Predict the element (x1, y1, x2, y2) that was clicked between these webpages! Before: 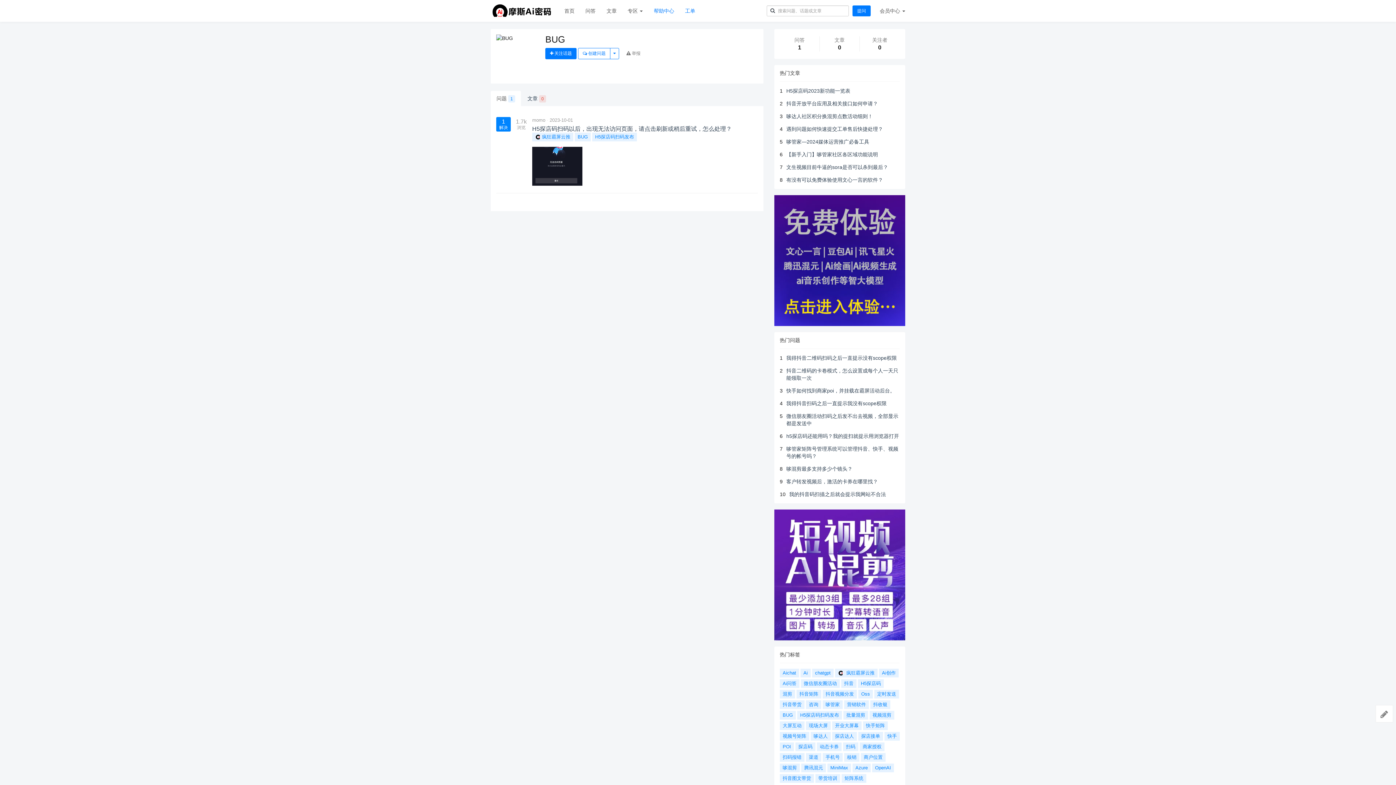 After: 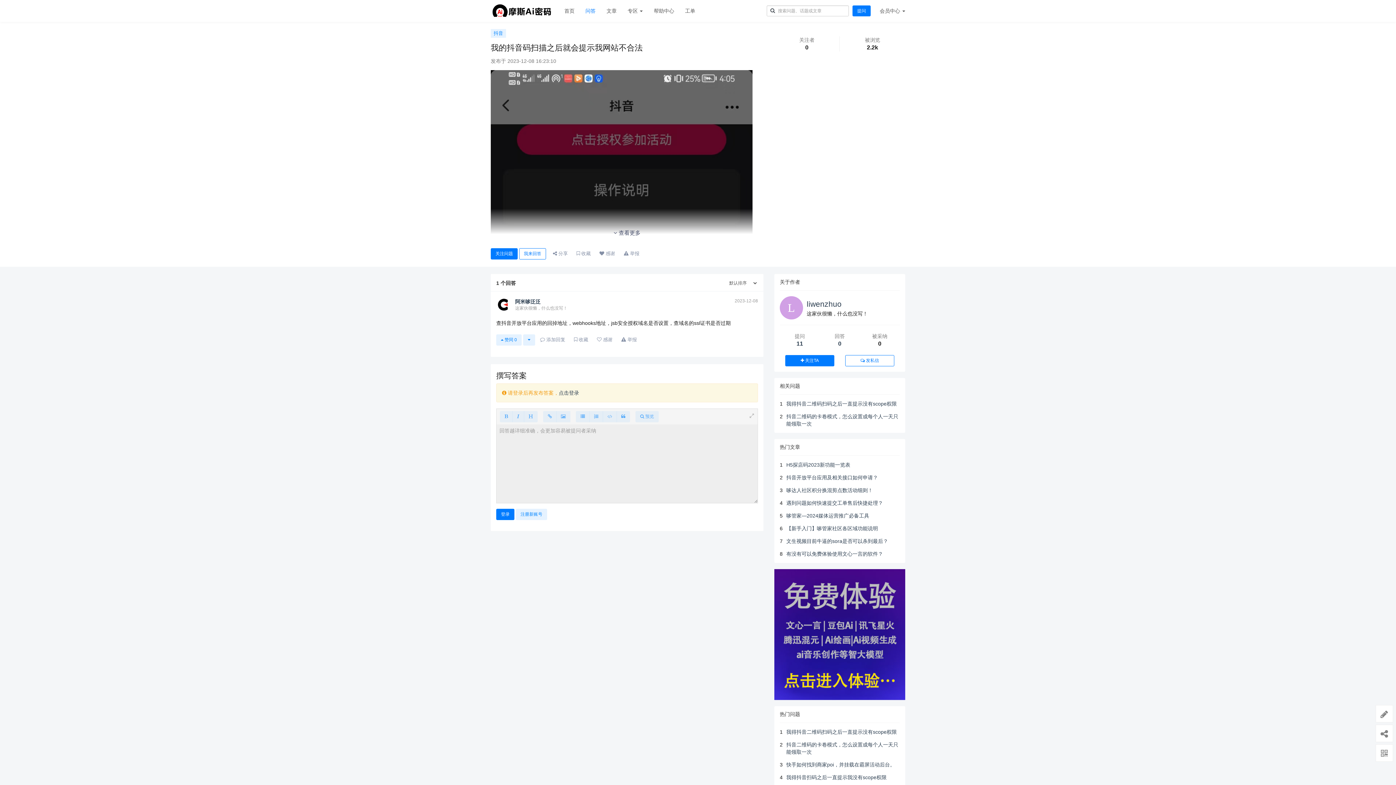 Action: bbox: (789, 491, 886, 497) label: 我的抖音码扫描之后就会提示我网站不合法